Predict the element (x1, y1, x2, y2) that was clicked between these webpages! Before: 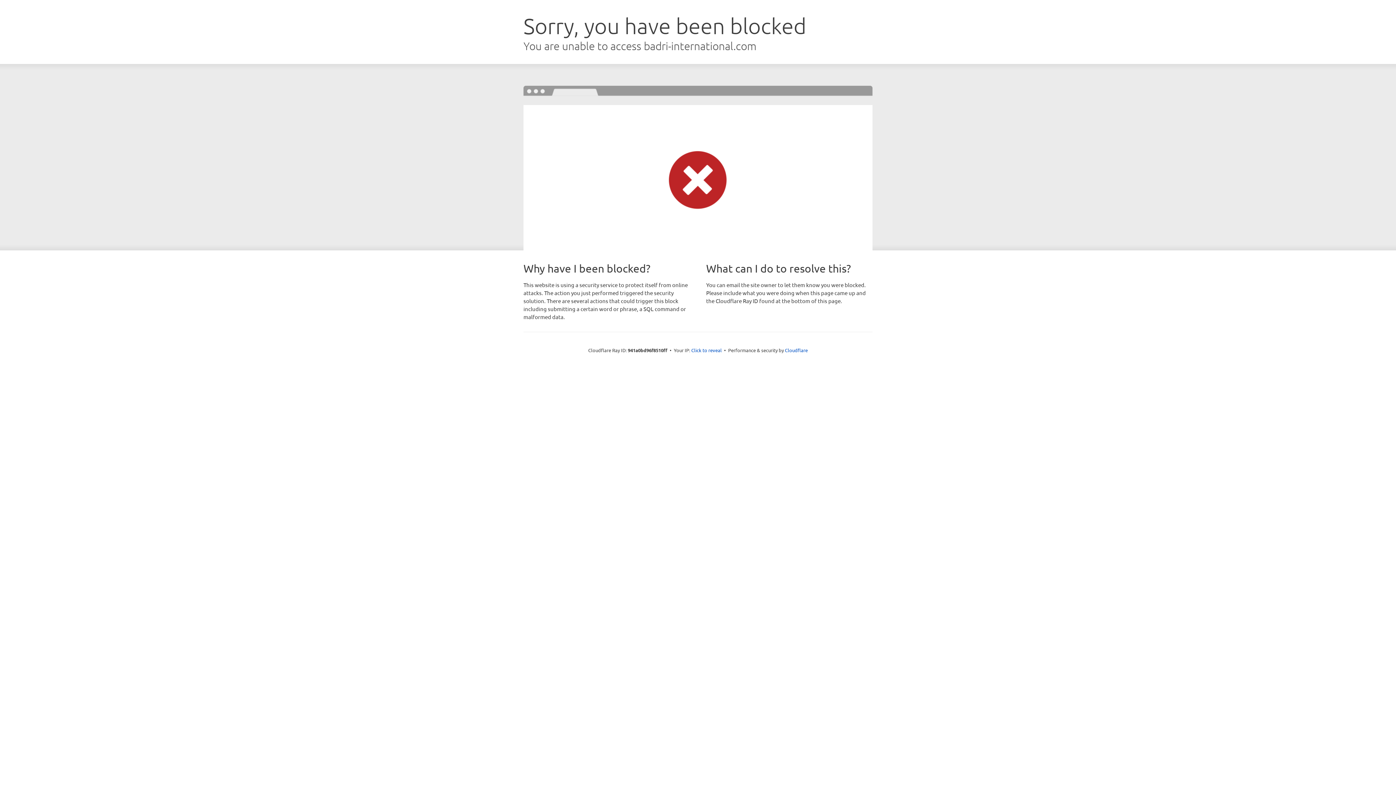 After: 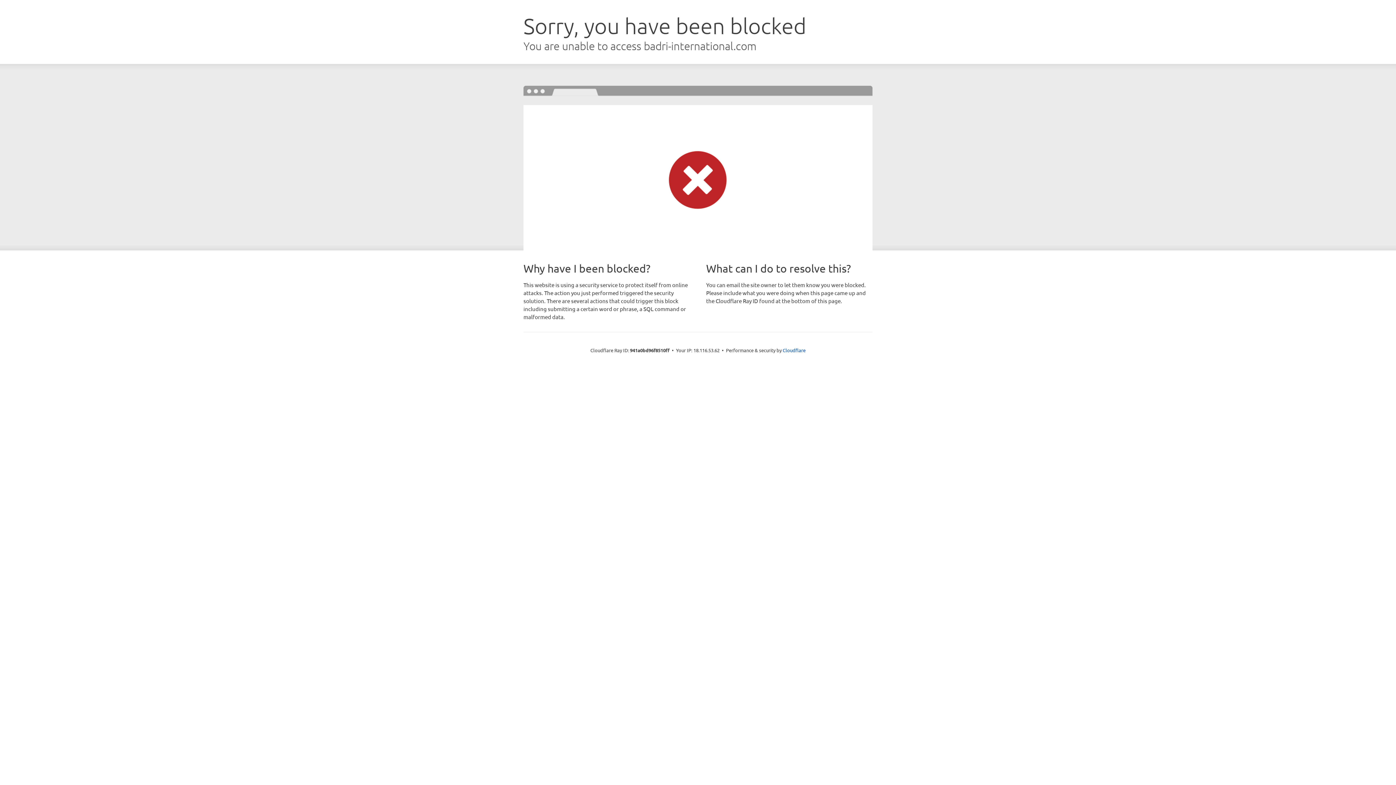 Action: bbox: (691, 346, 722, 353) label: Click to reveal